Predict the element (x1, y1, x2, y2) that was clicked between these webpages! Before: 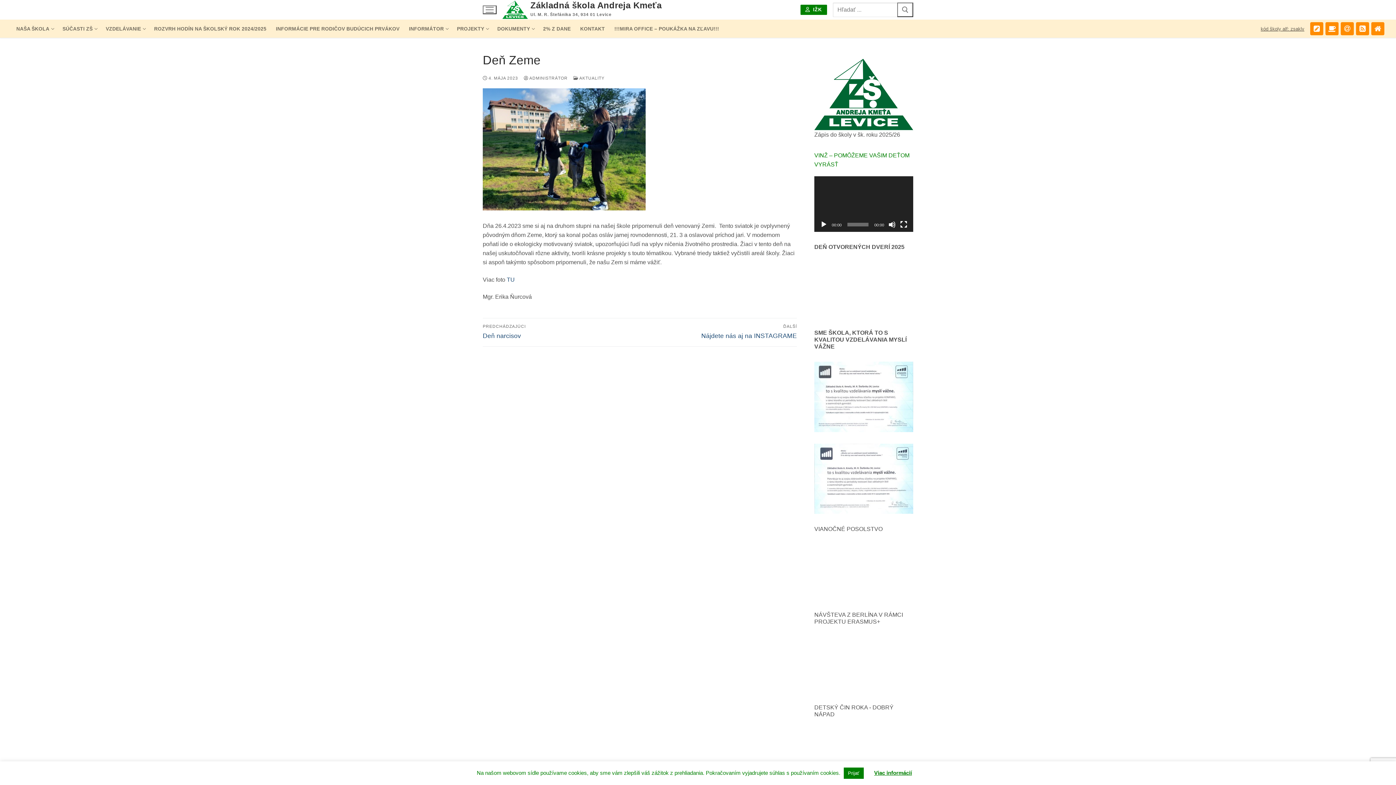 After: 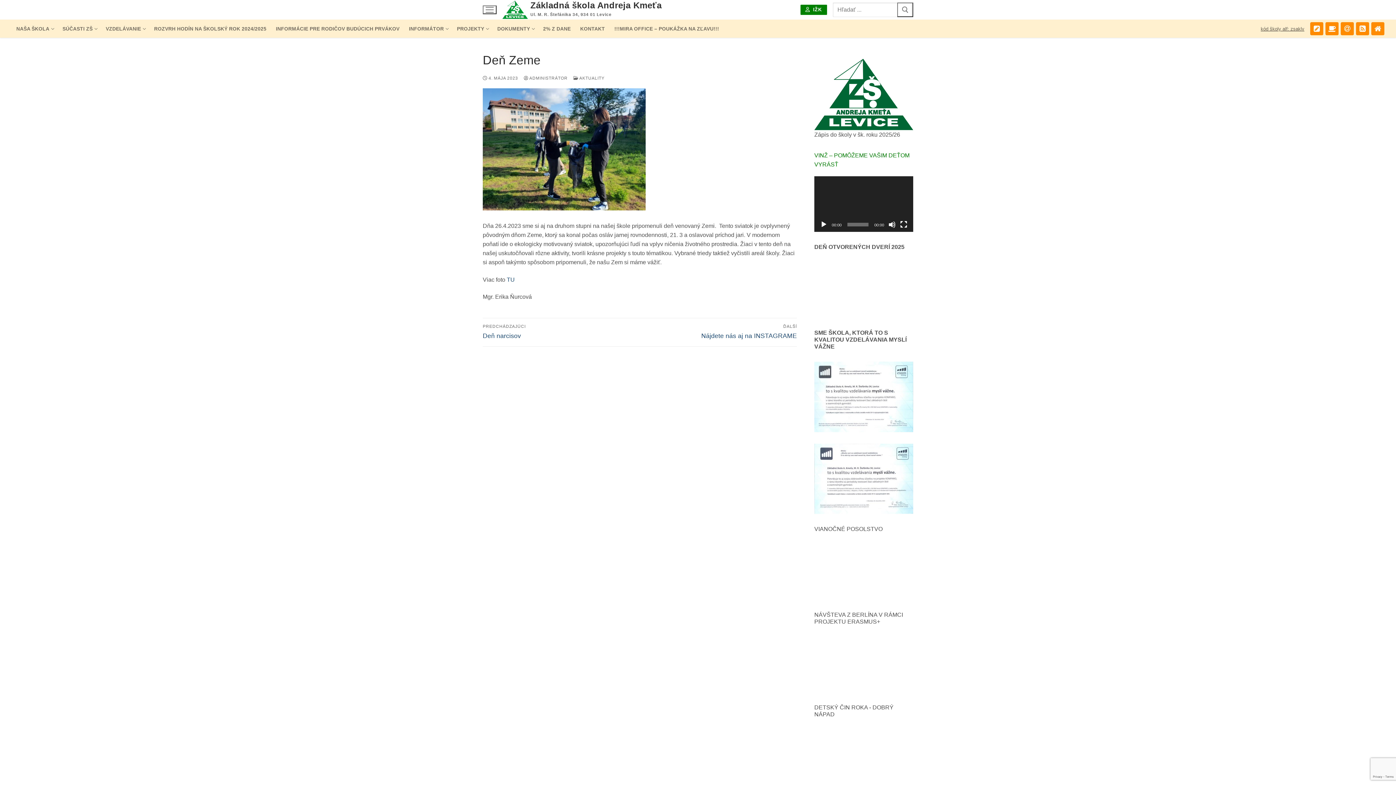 Action: bbox: (843, 768, 863, 779) label: Prijať